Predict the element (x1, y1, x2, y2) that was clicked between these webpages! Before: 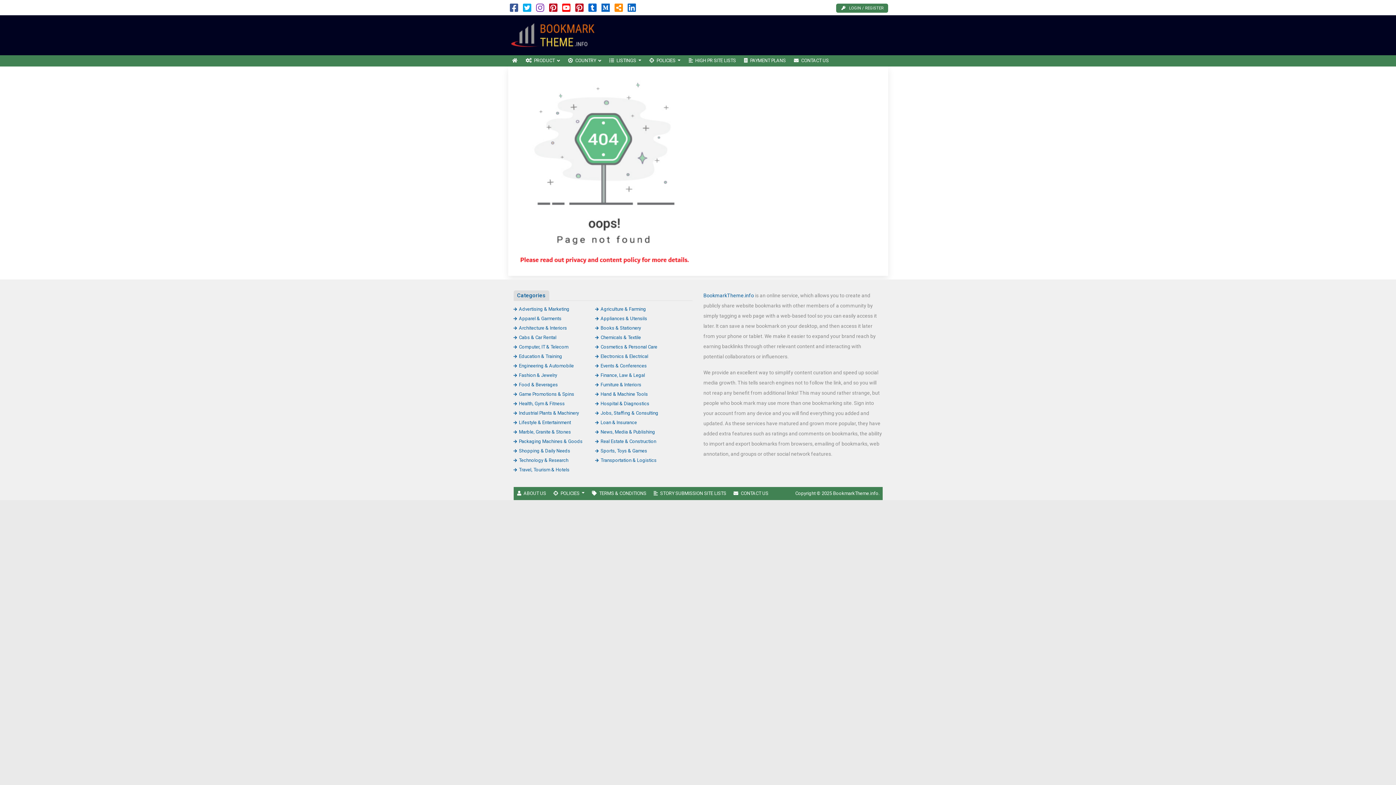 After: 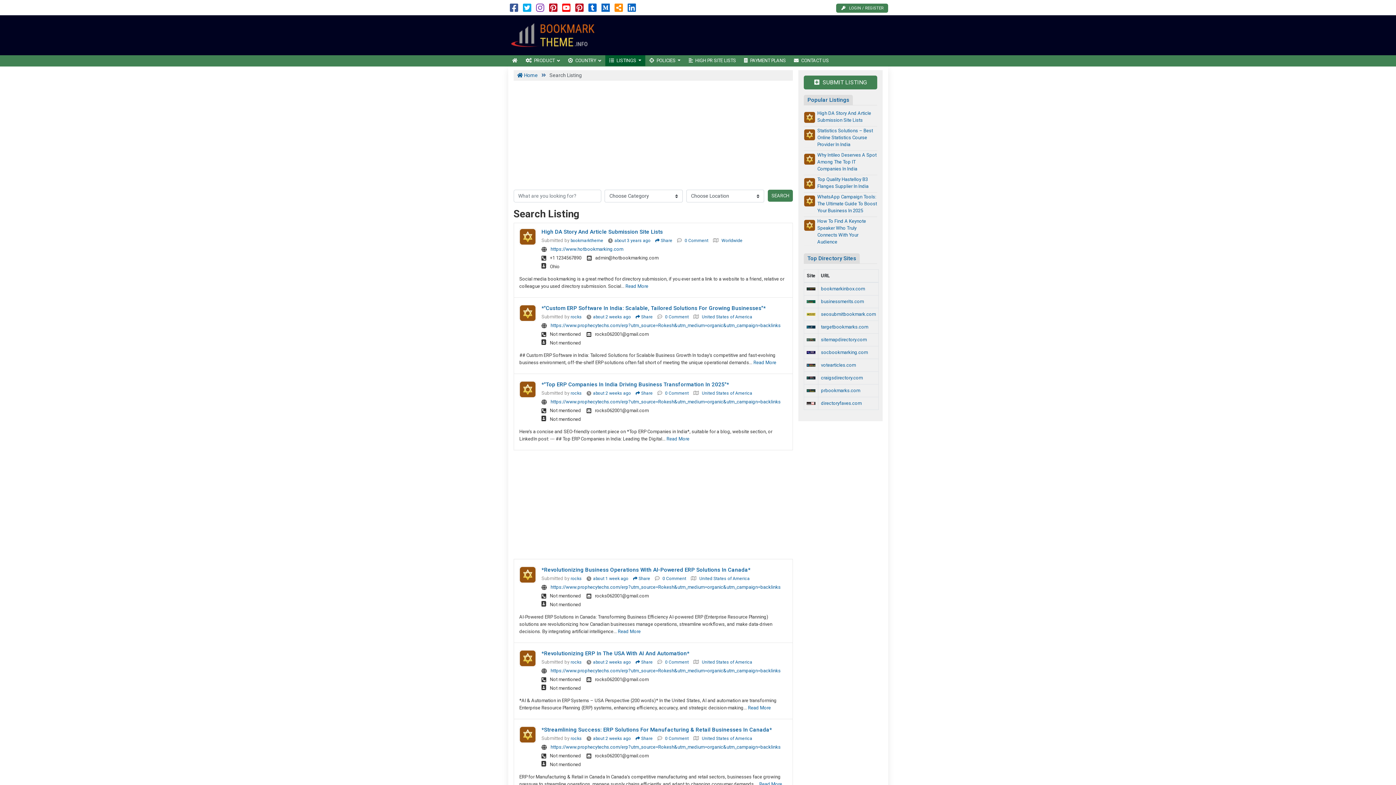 Action: label: LISTINGS  bbox: (605, 55, 645, 66)